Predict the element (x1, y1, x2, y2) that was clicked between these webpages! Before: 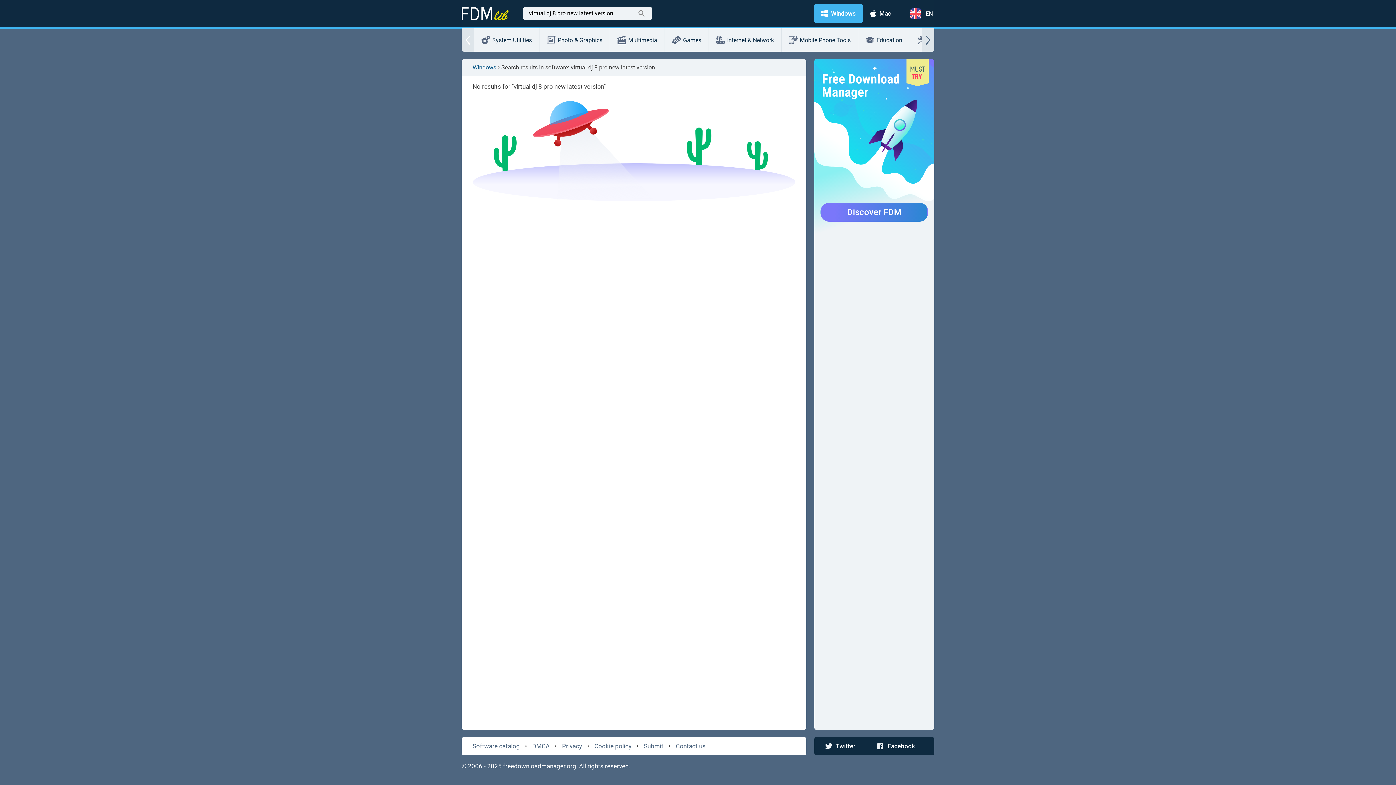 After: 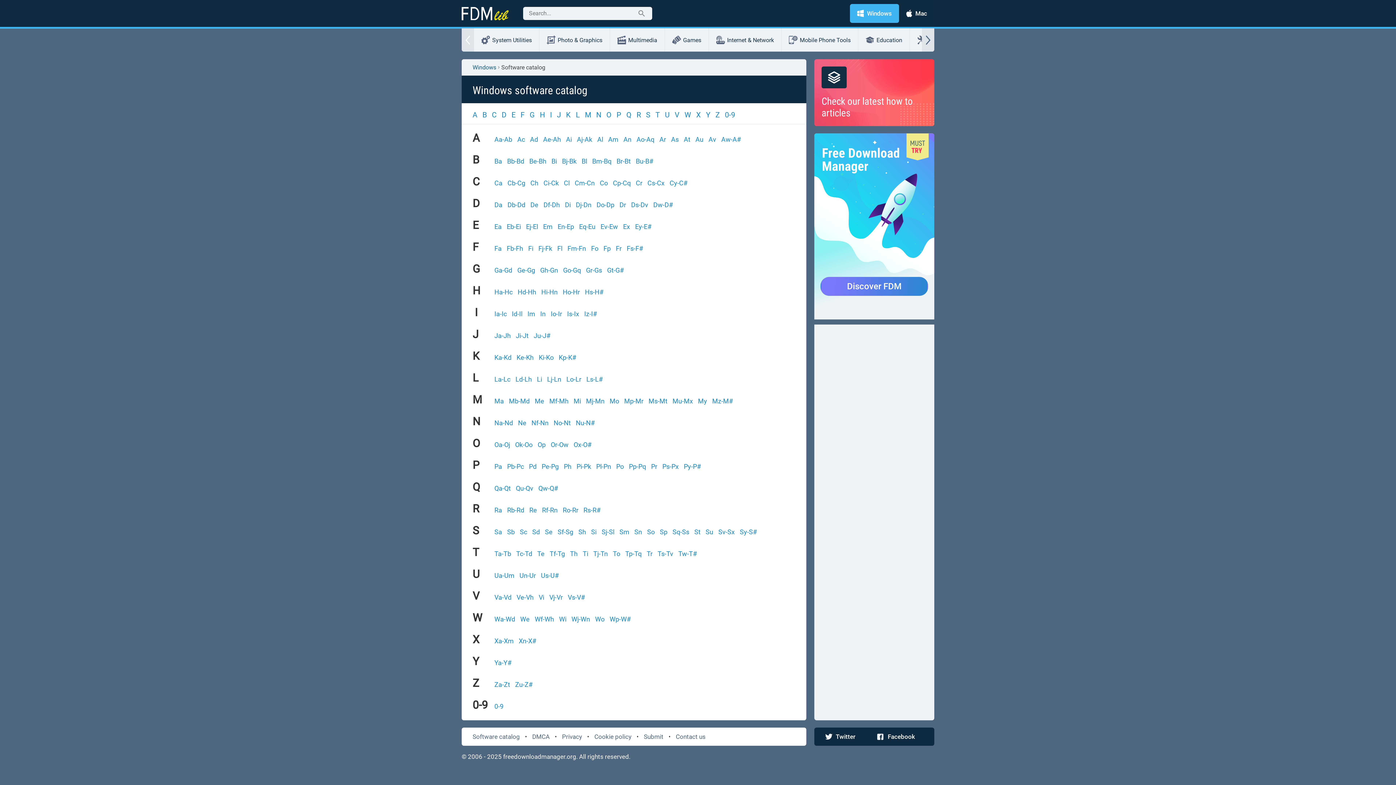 Action: label: Software catalog bbox: (472, 743, 520, 750)